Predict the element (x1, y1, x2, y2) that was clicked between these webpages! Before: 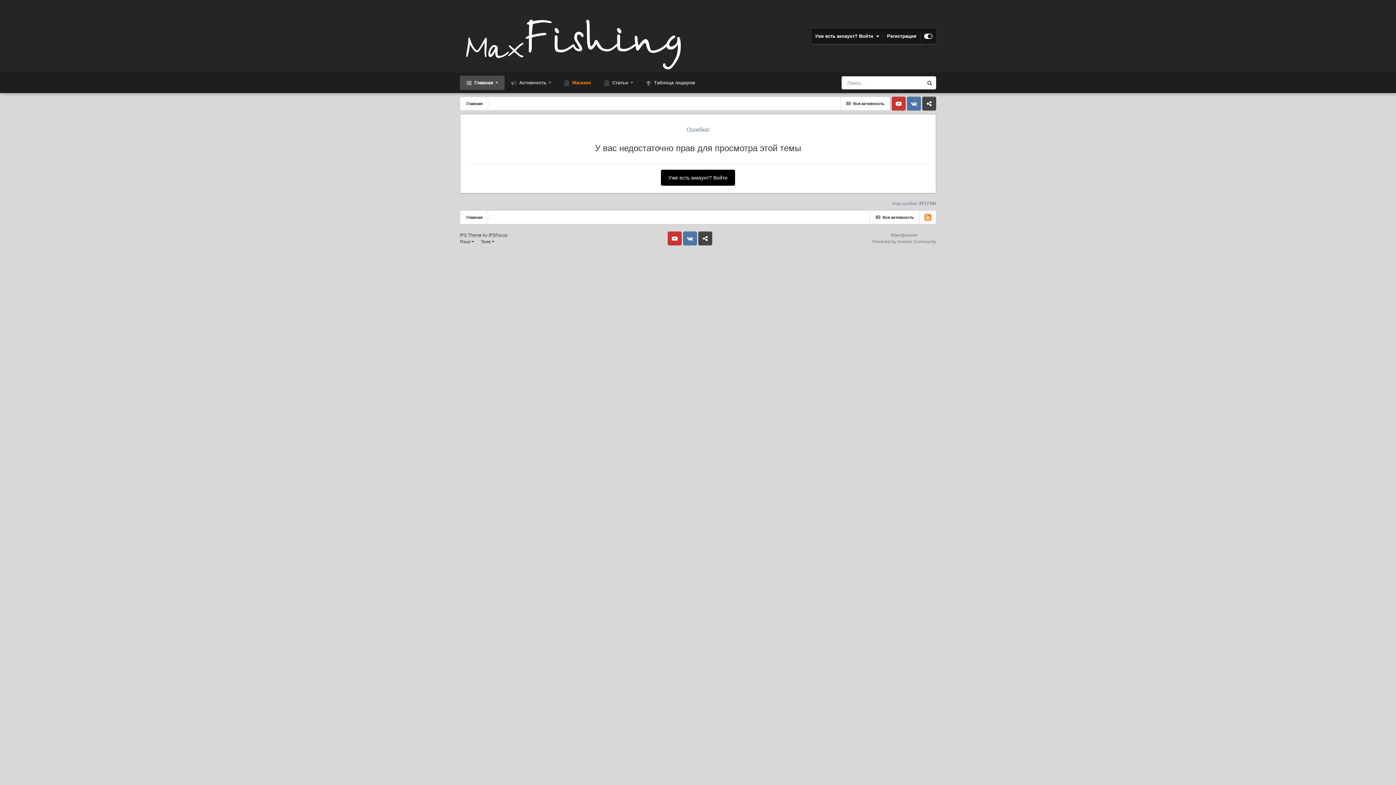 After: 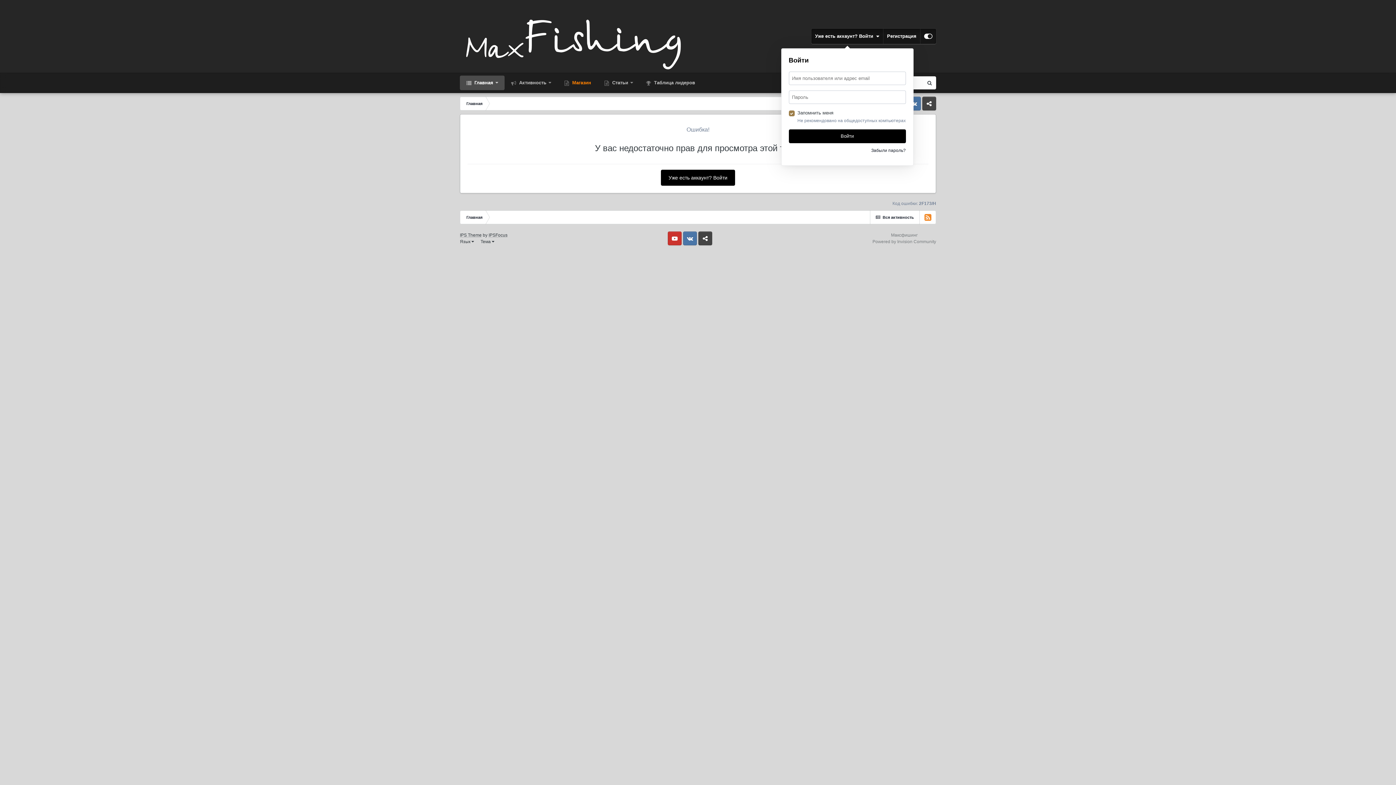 Action: bbox: (811, 28, 883, 44) label: Уже есть аккаунт? Войти  